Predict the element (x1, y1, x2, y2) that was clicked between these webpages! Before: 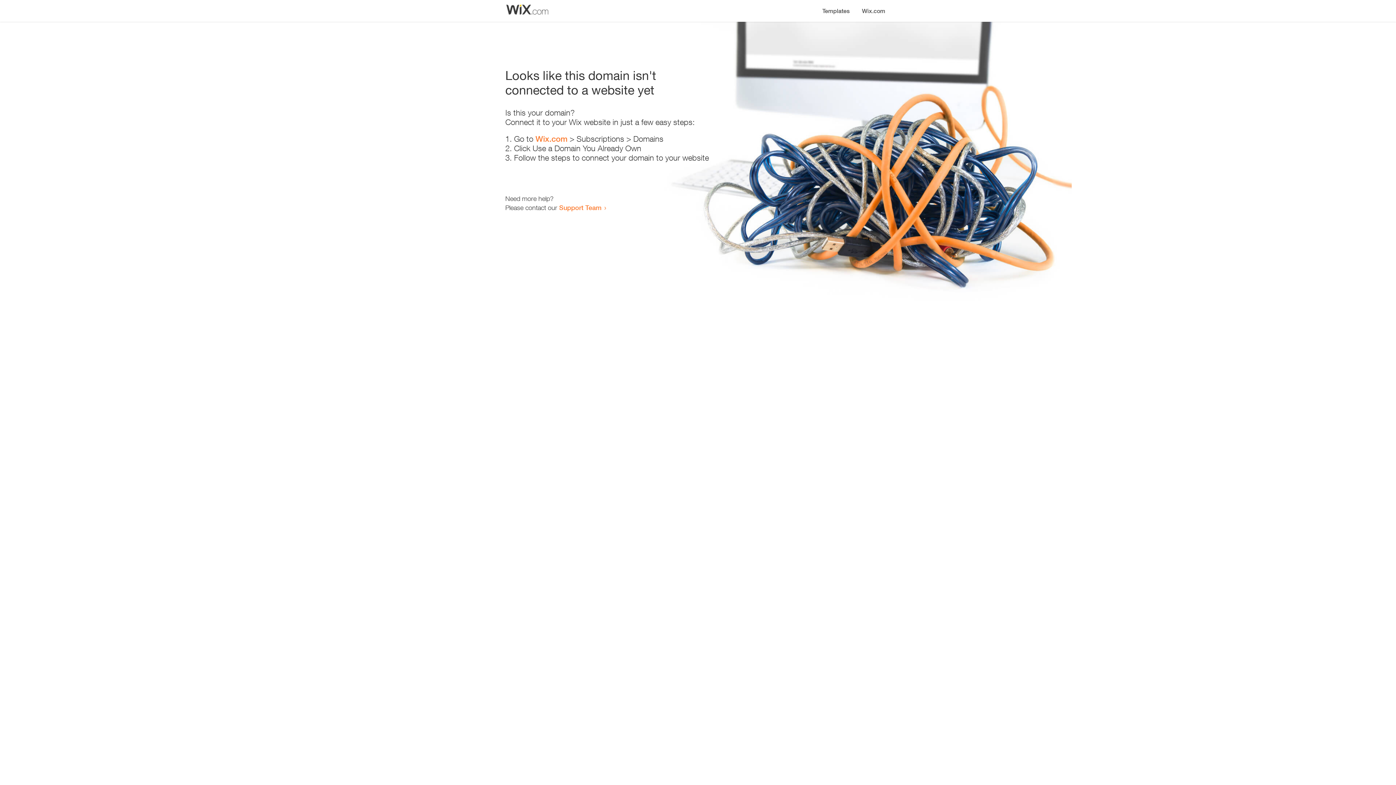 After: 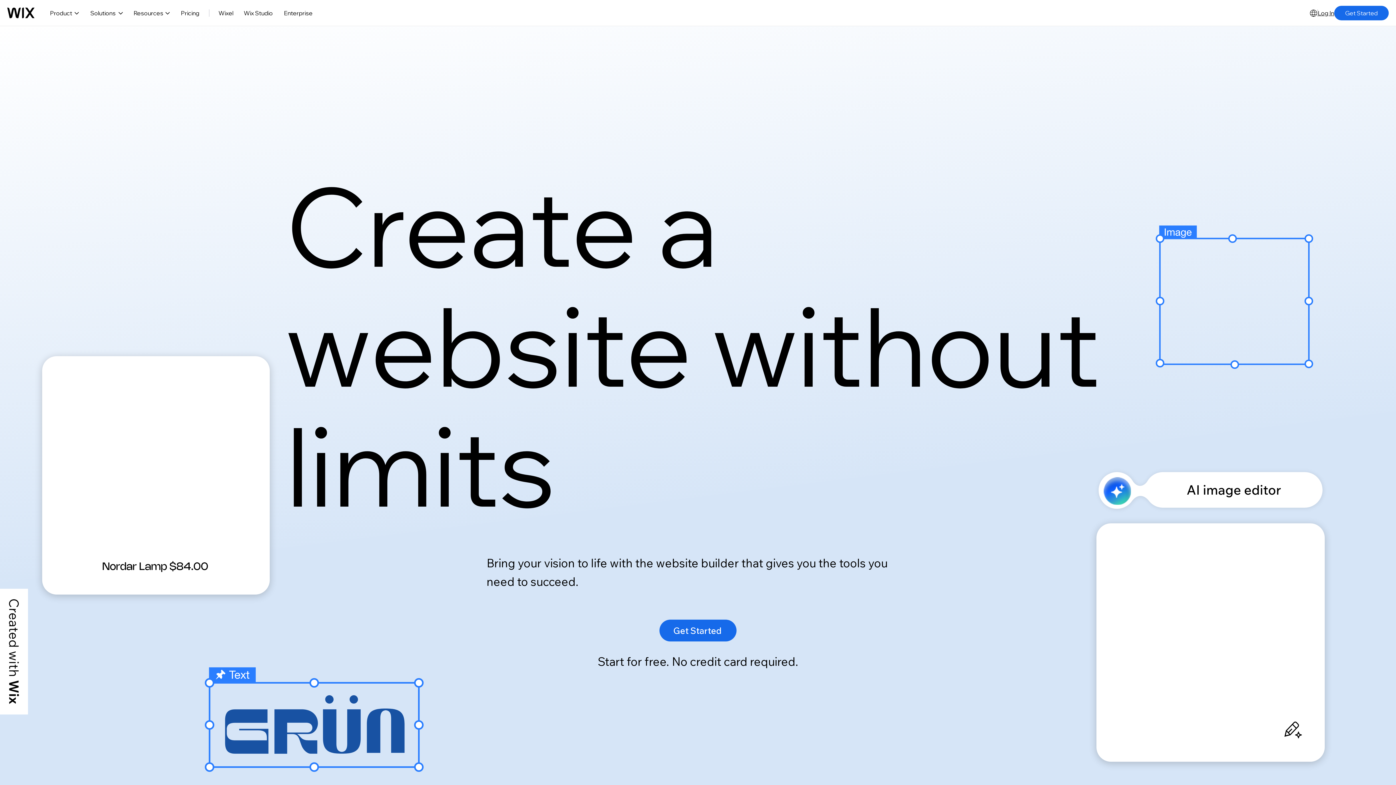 Action: label: Wix.com bbox: (856, 0, 890, 14)